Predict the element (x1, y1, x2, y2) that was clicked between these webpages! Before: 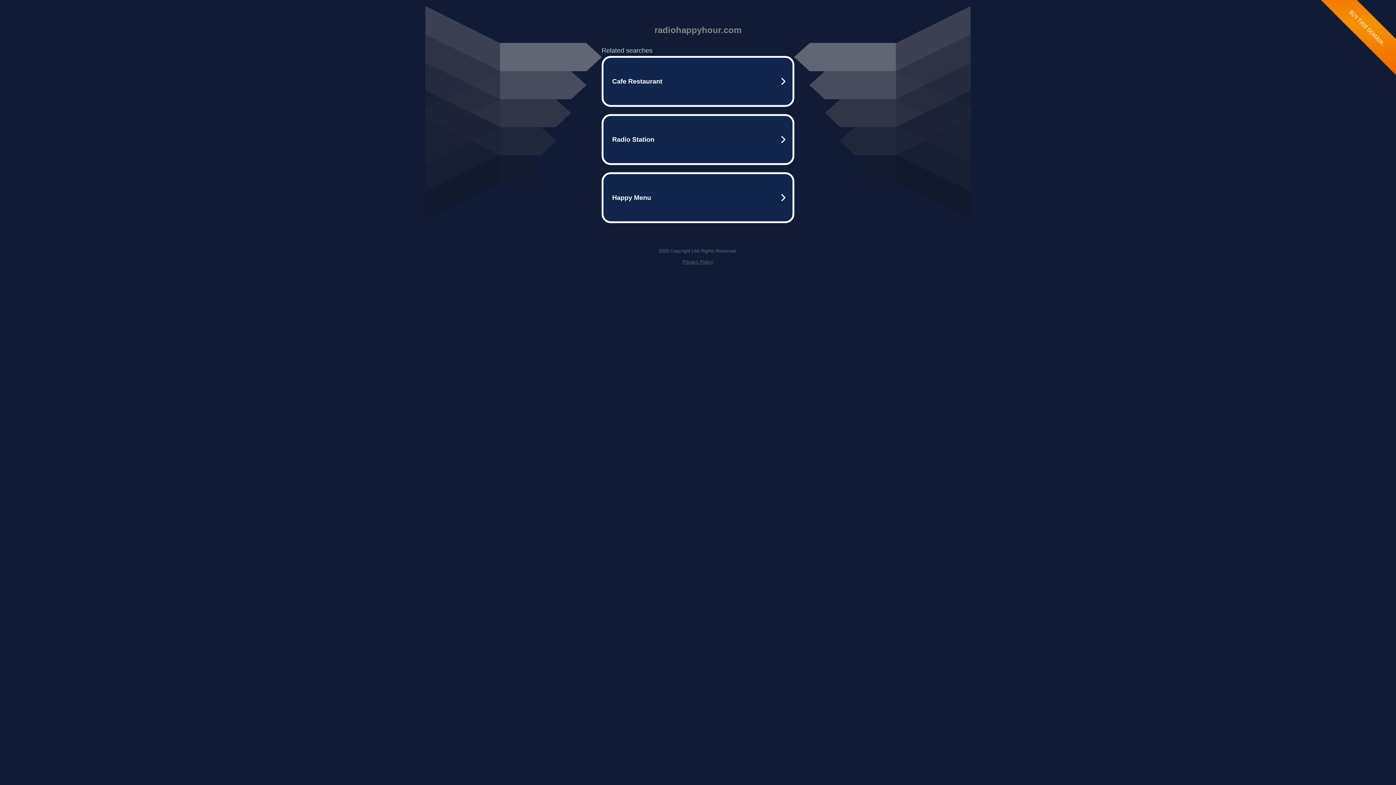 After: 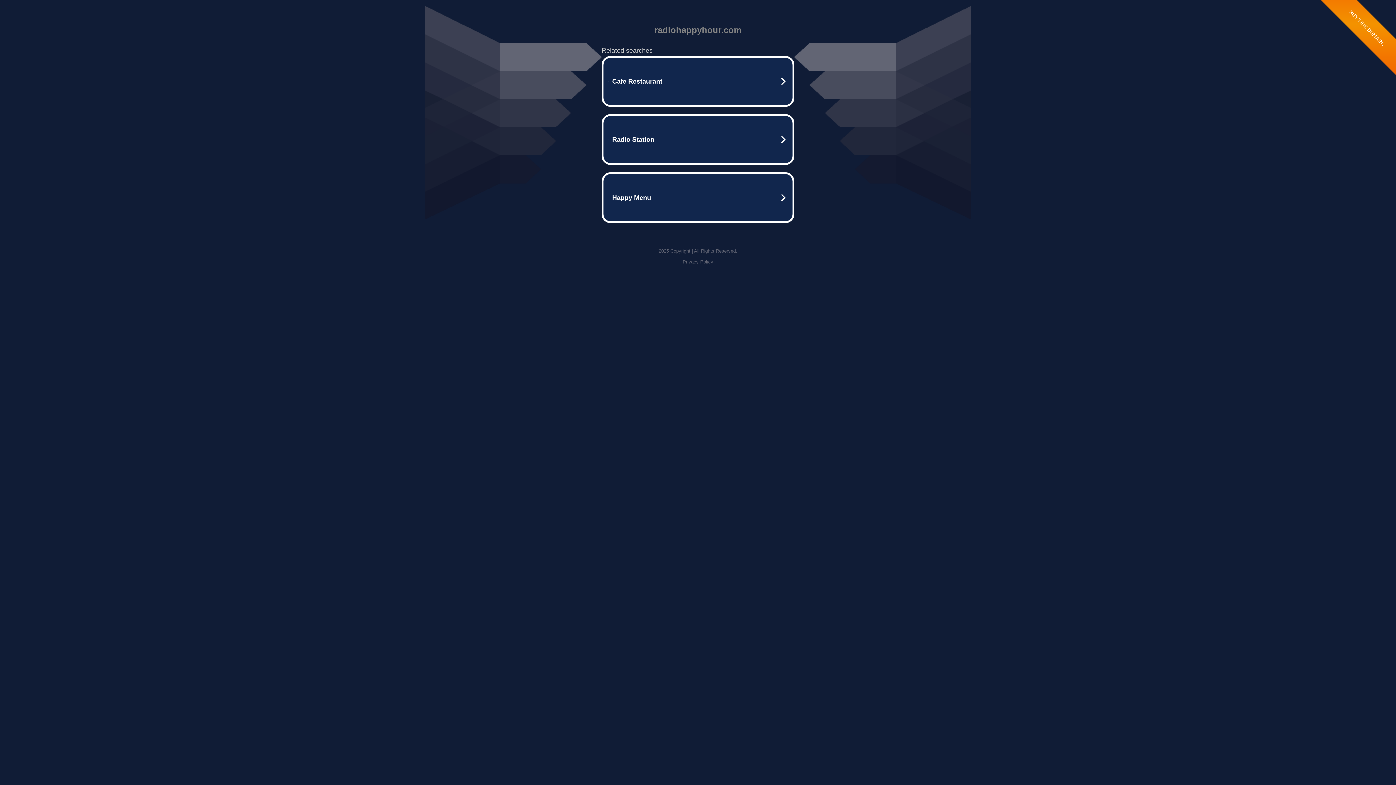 Action: label: Privacy Policy bbox: (682, 259, 713, 264)